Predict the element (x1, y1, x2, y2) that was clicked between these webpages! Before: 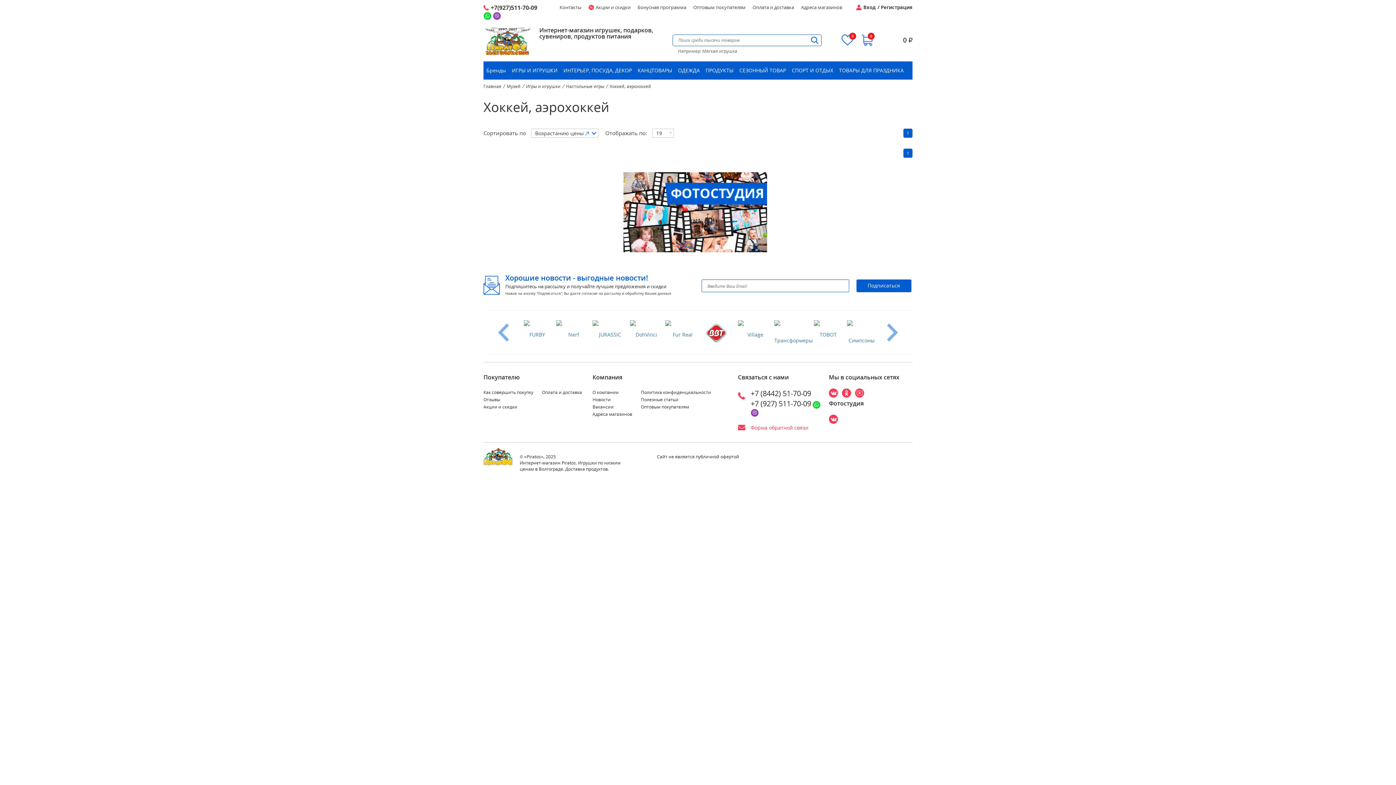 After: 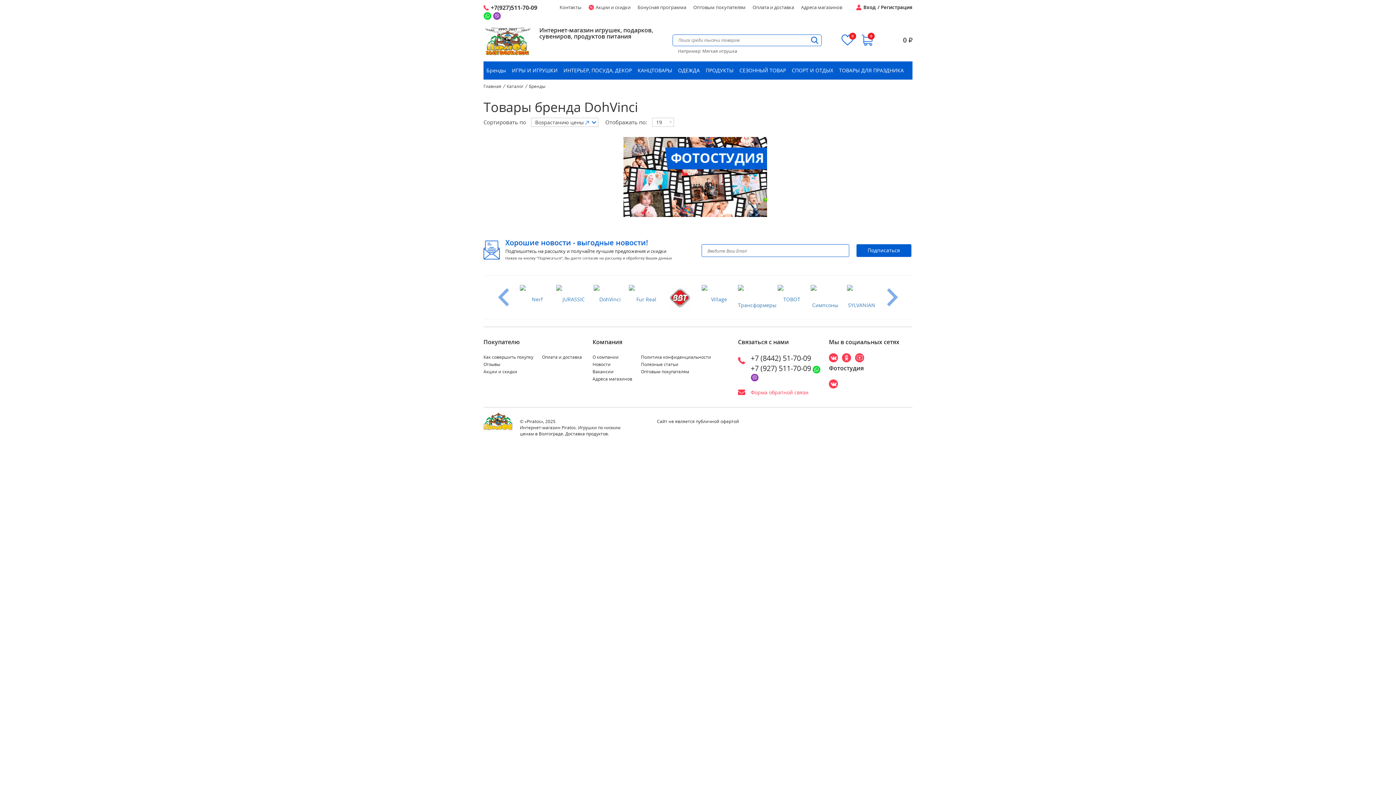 Action: bbox: (702, 328, 730, 335)